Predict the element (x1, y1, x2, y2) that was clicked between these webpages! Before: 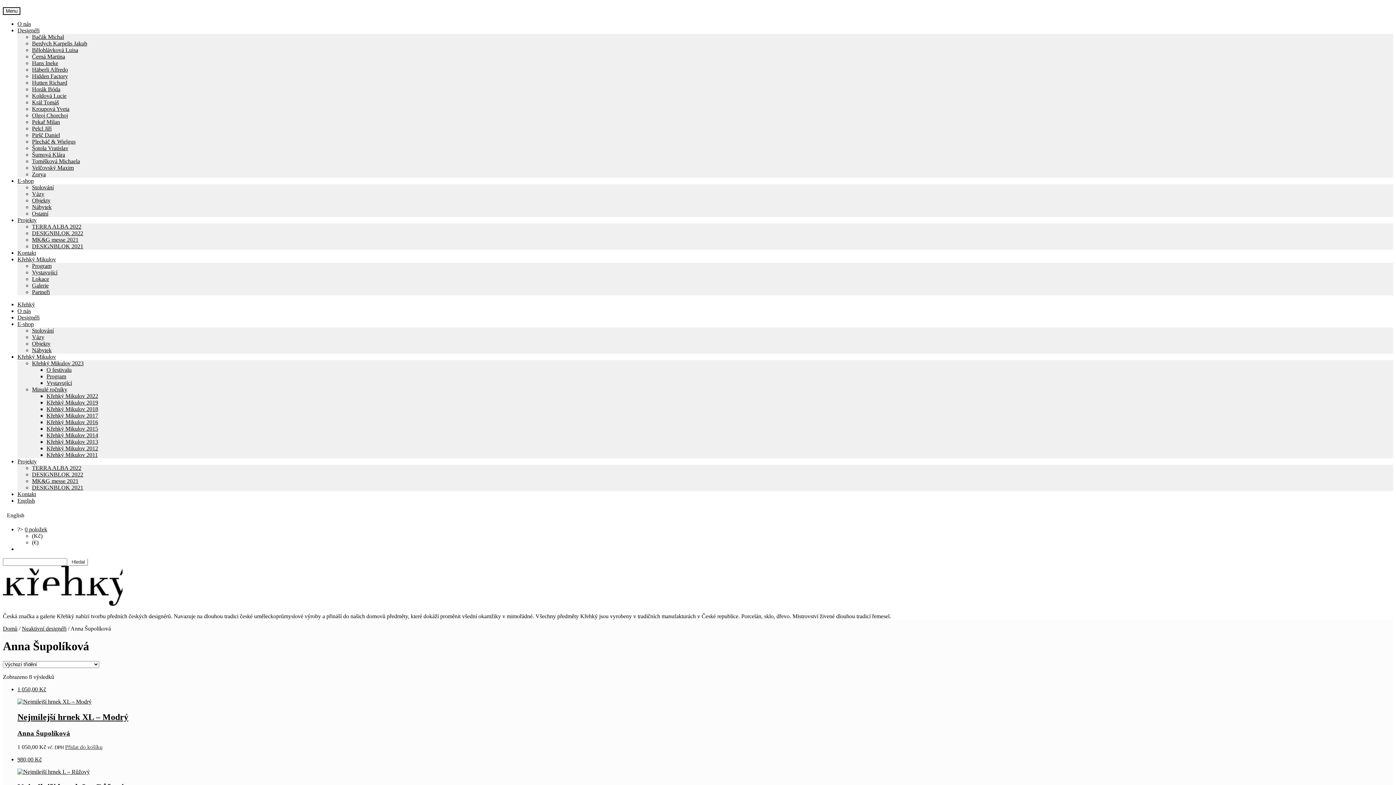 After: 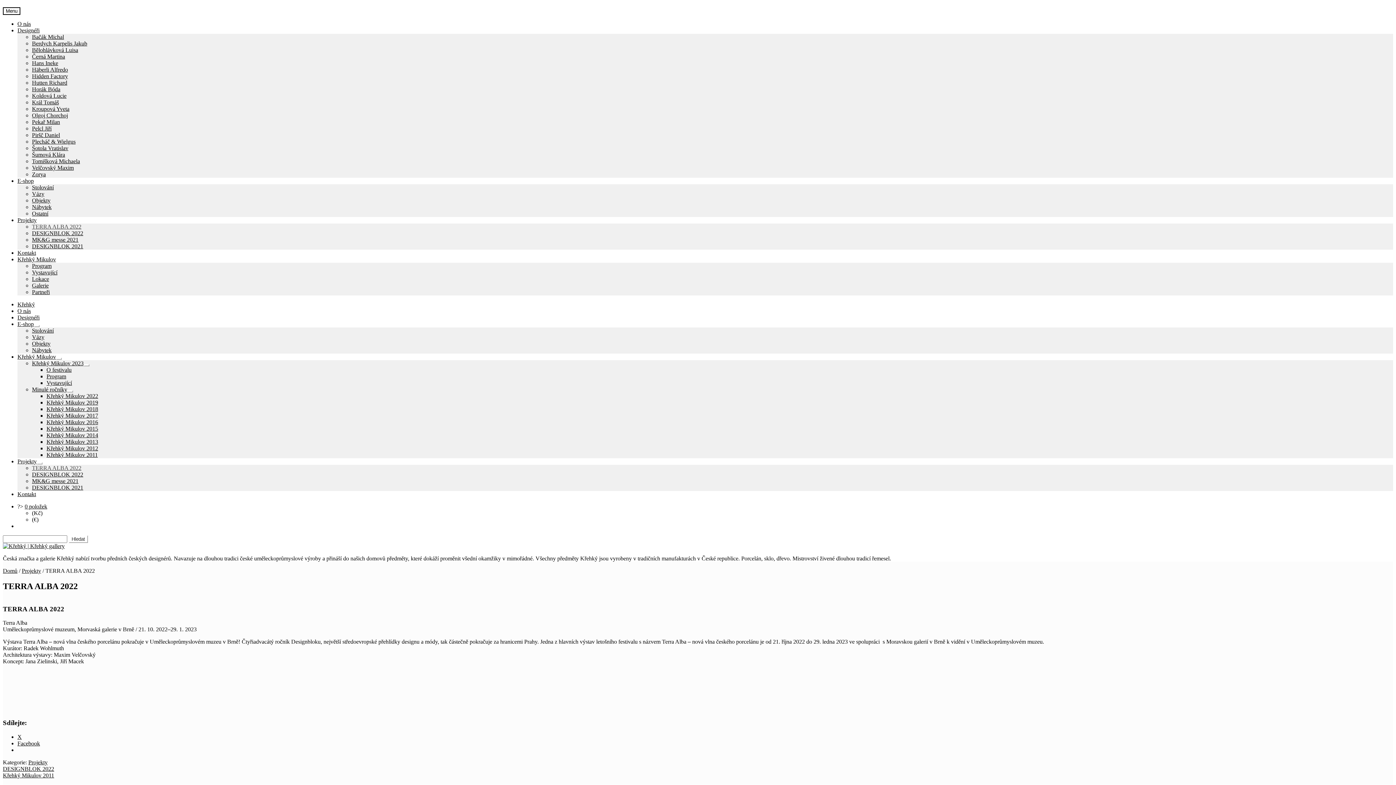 Action: label: TERRA ALBA 2022 bbox: (32, 223, 81, 229)